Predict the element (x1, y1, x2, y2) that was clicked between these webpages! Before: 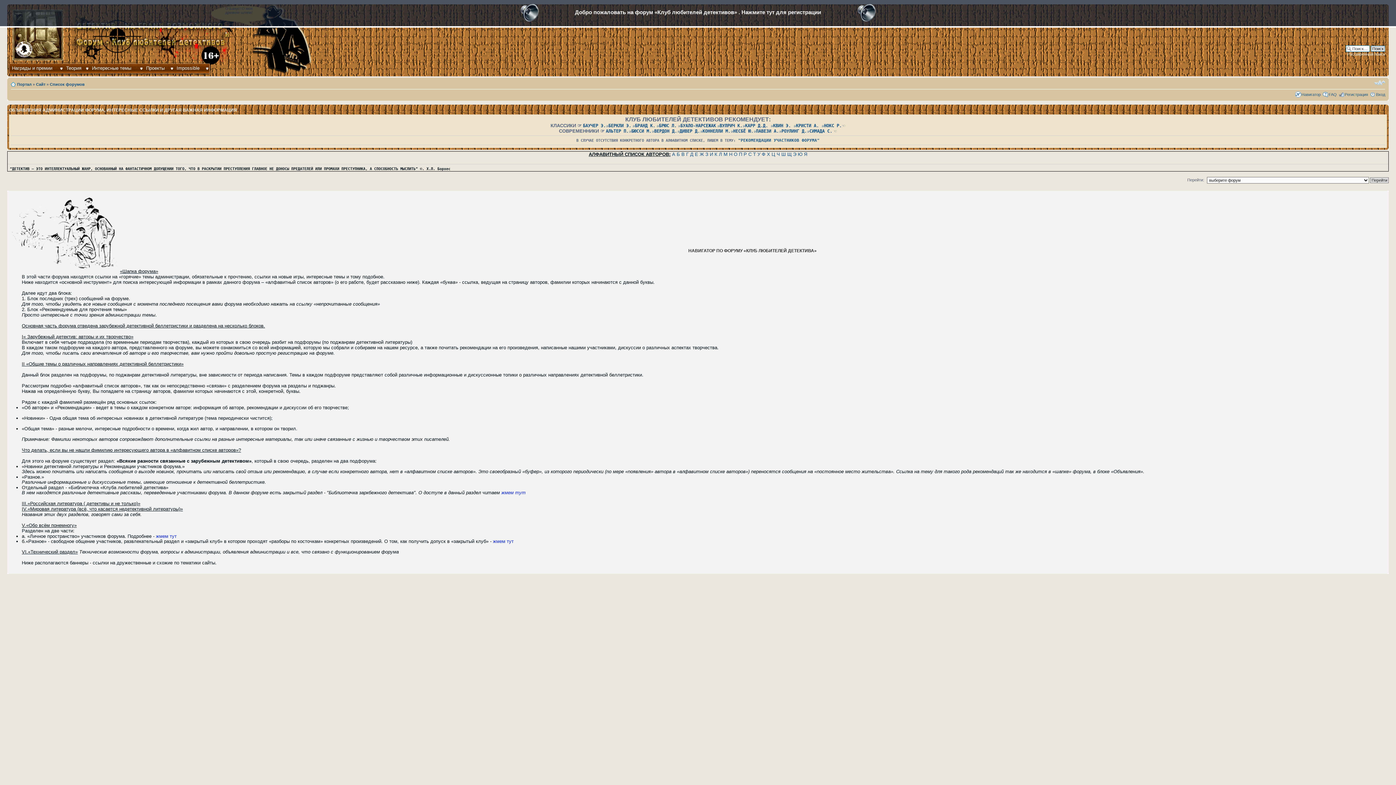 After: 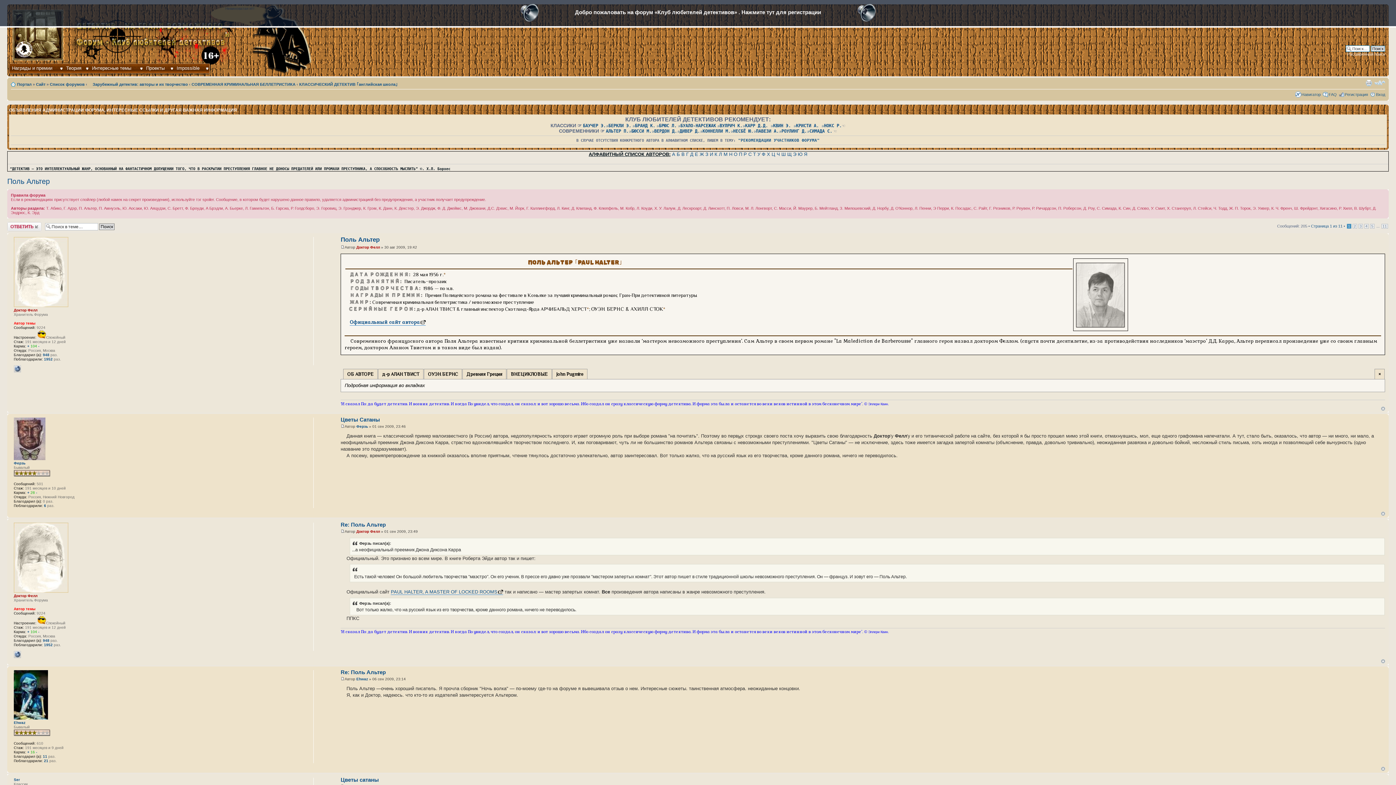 Action: bbox: (606, 129, 628, 133) label: АЛЬТЕР П.